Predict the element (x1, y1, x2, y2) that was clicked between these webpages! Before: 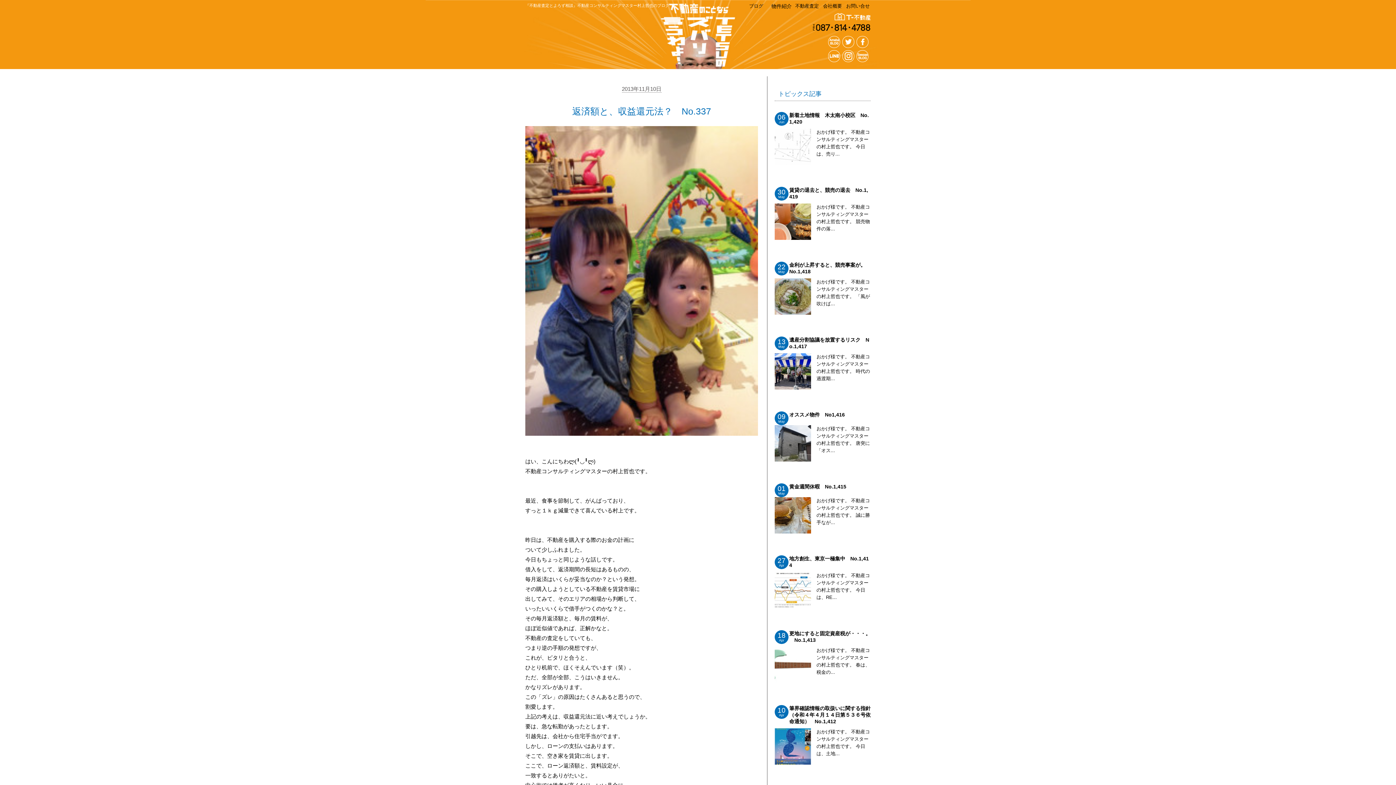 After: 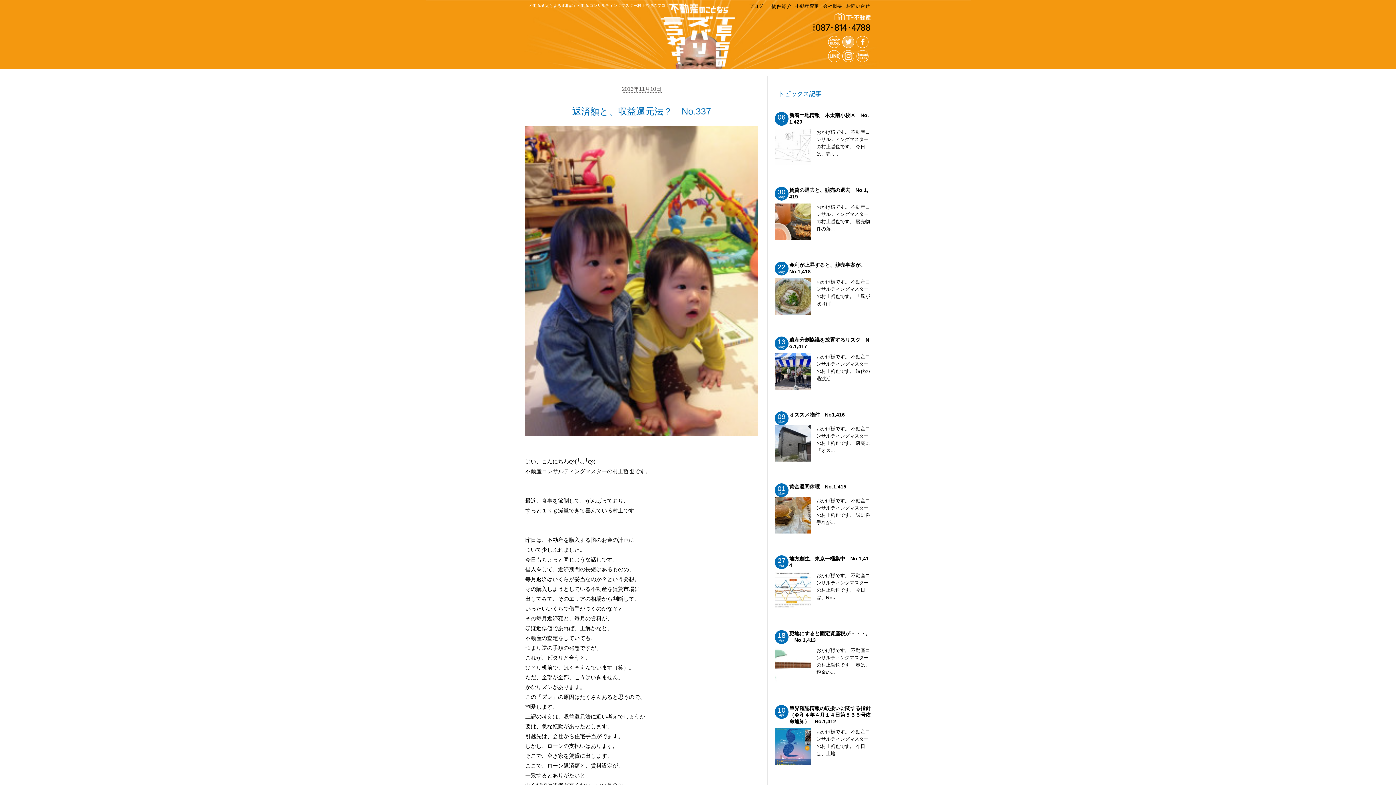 Action: bbox: (842, 36, 854, 48)